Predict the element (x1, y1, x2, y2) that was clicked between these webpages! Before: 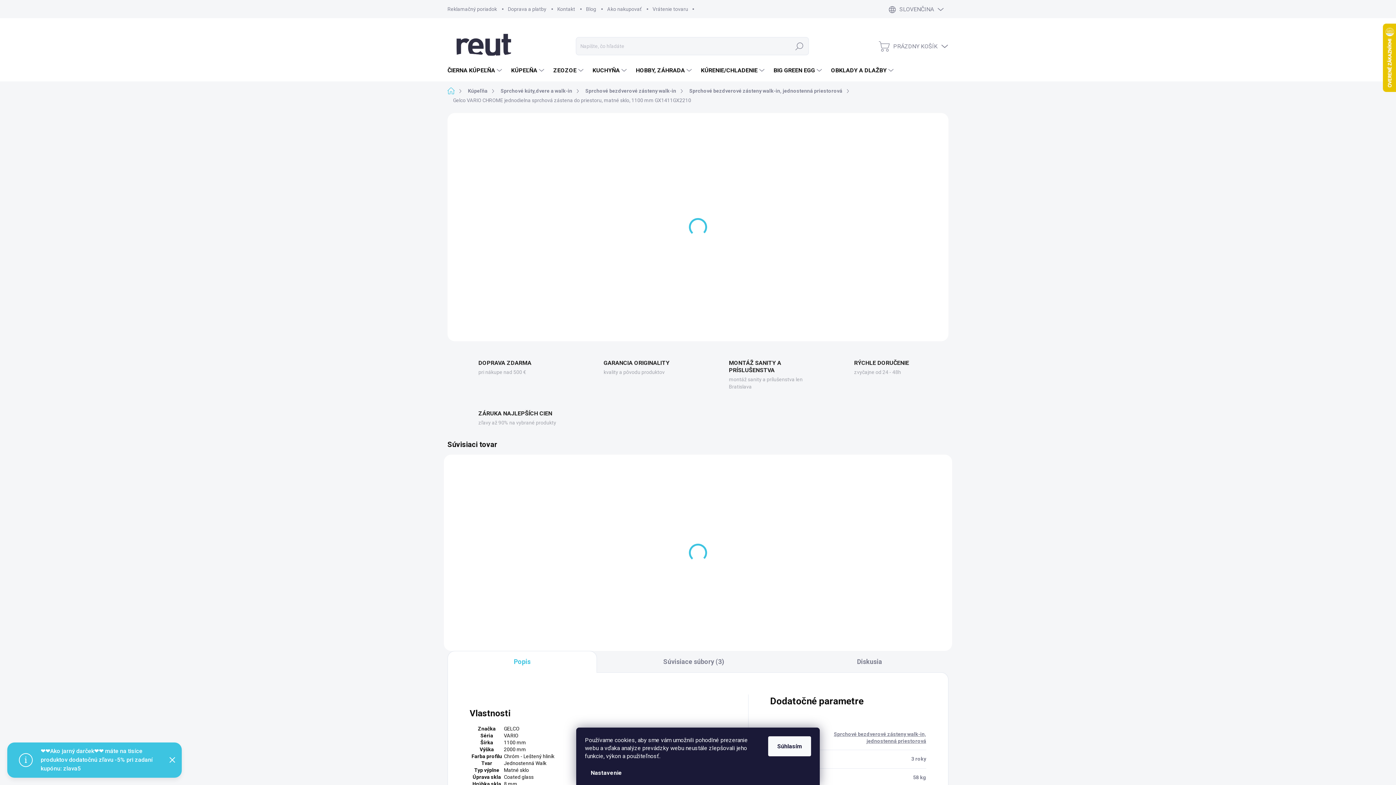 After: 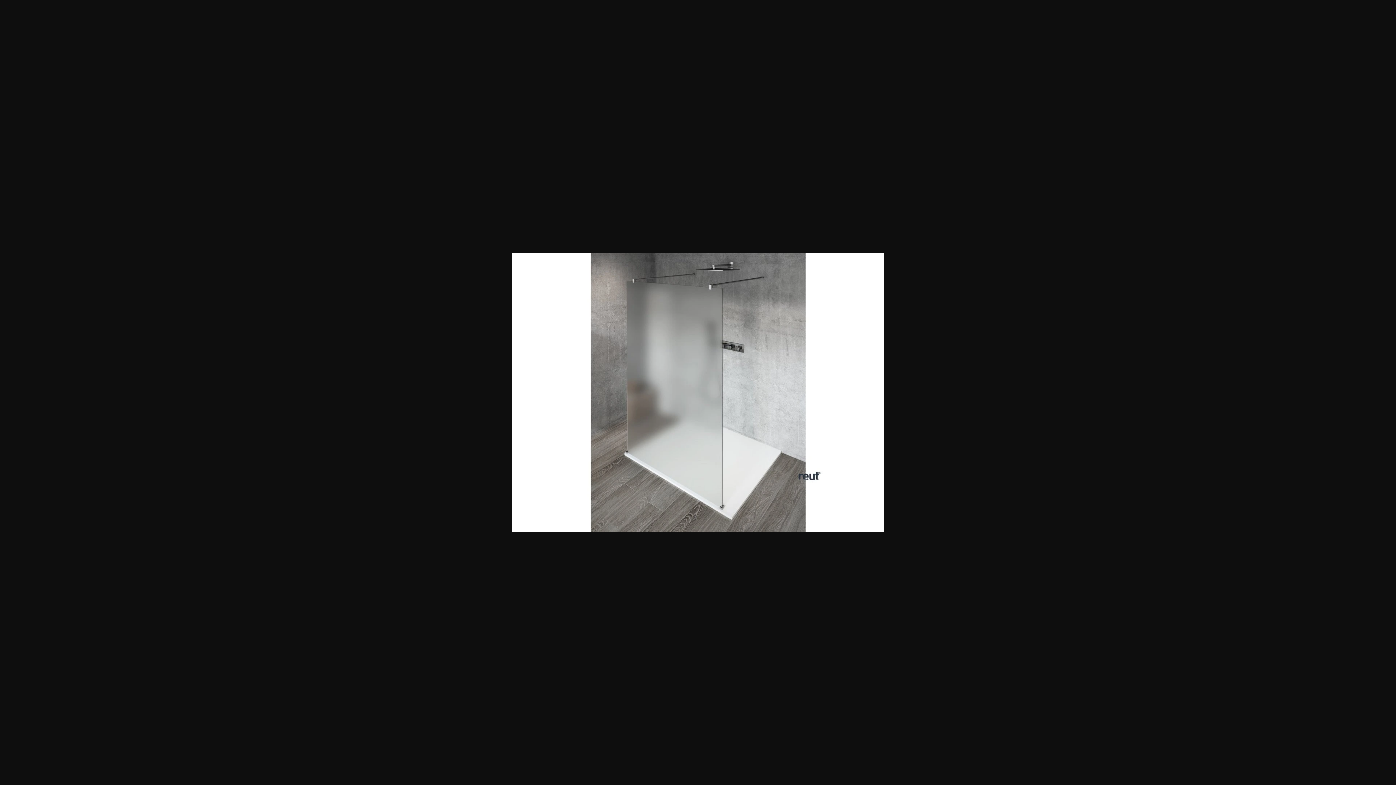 Action: bbox: (447, 301, 487, 337)